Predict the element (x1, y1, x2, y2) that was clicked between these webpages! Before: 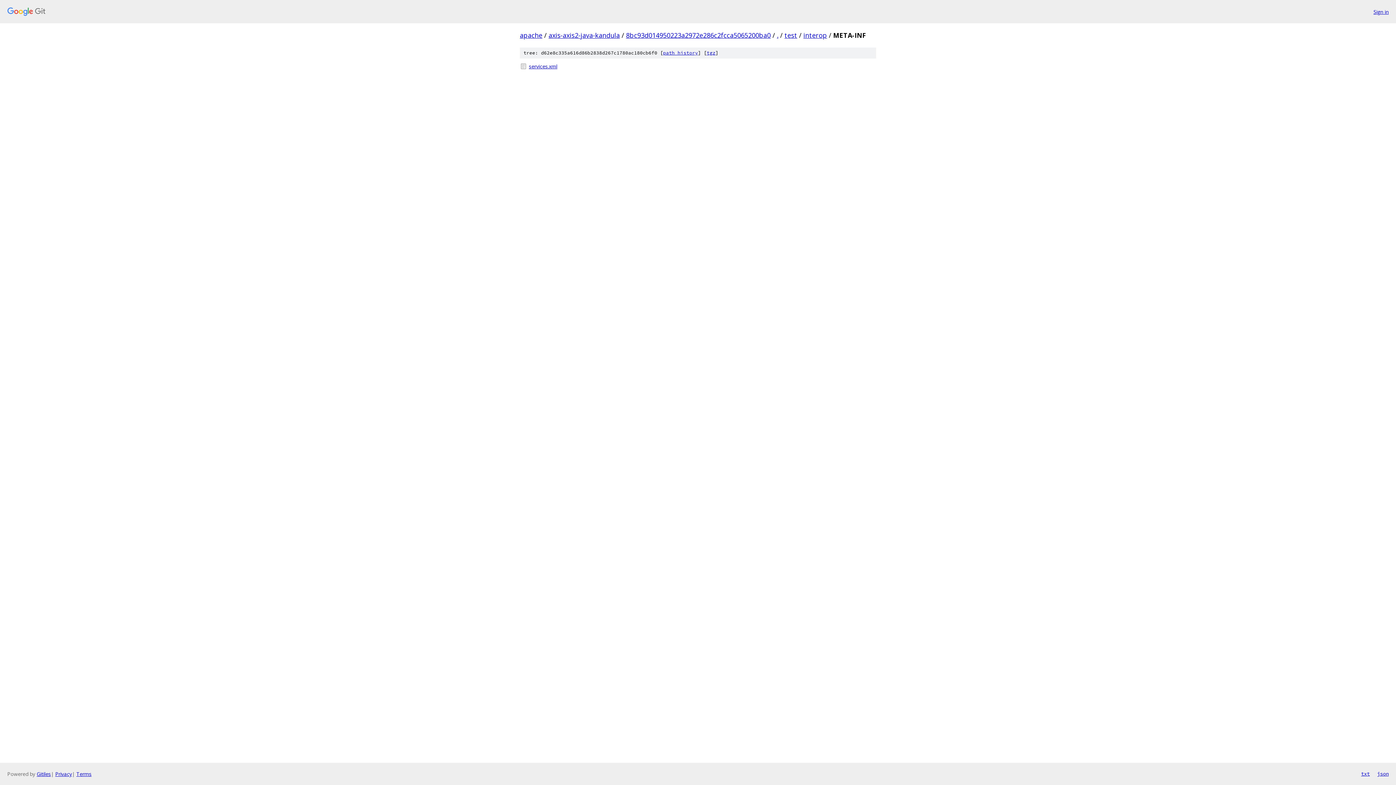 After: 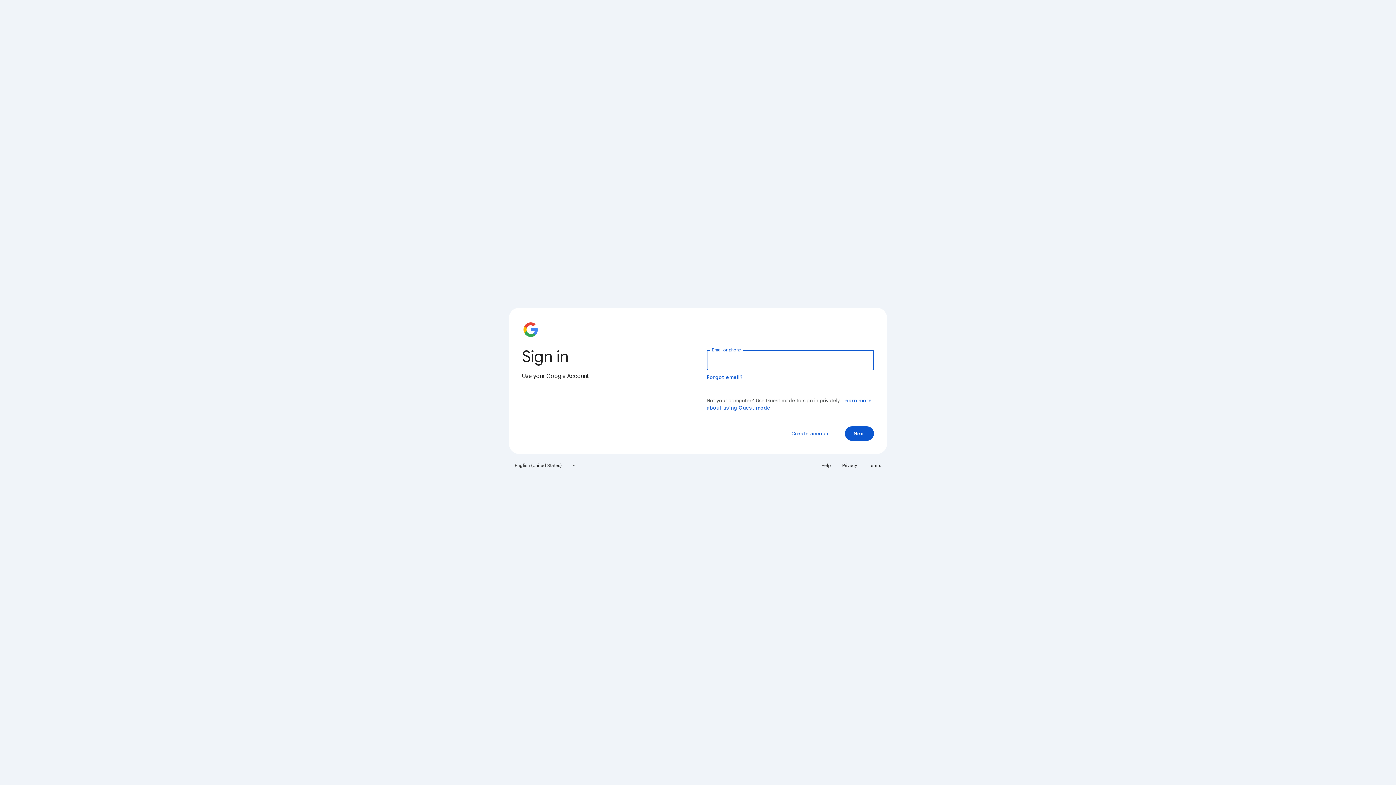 Action: bbox: (1373, 7, 1389, 15) label: Sign in